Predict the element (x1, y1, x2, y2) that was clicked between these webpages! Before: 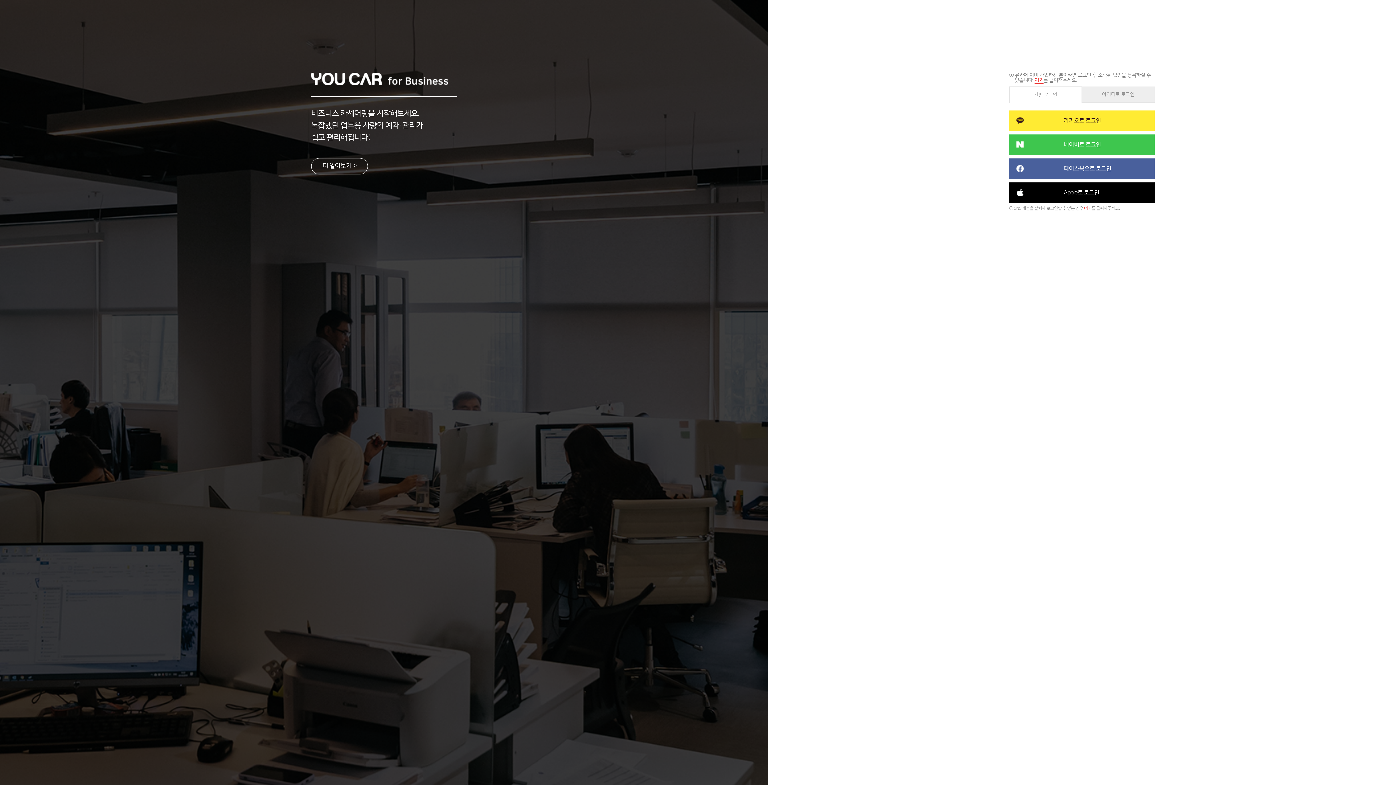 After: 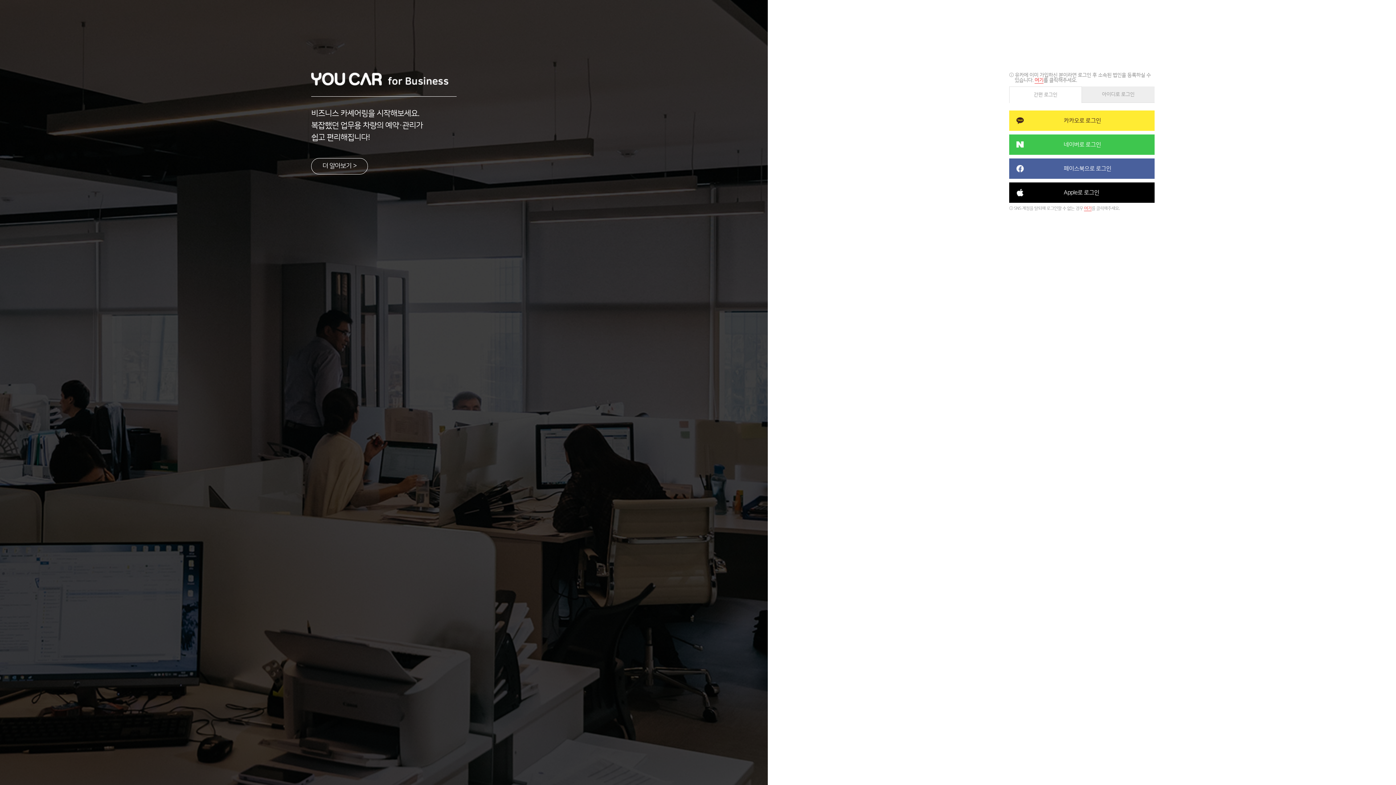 Action: bbox: (1009, 182, 1154, 202) label: Apple로 로그인